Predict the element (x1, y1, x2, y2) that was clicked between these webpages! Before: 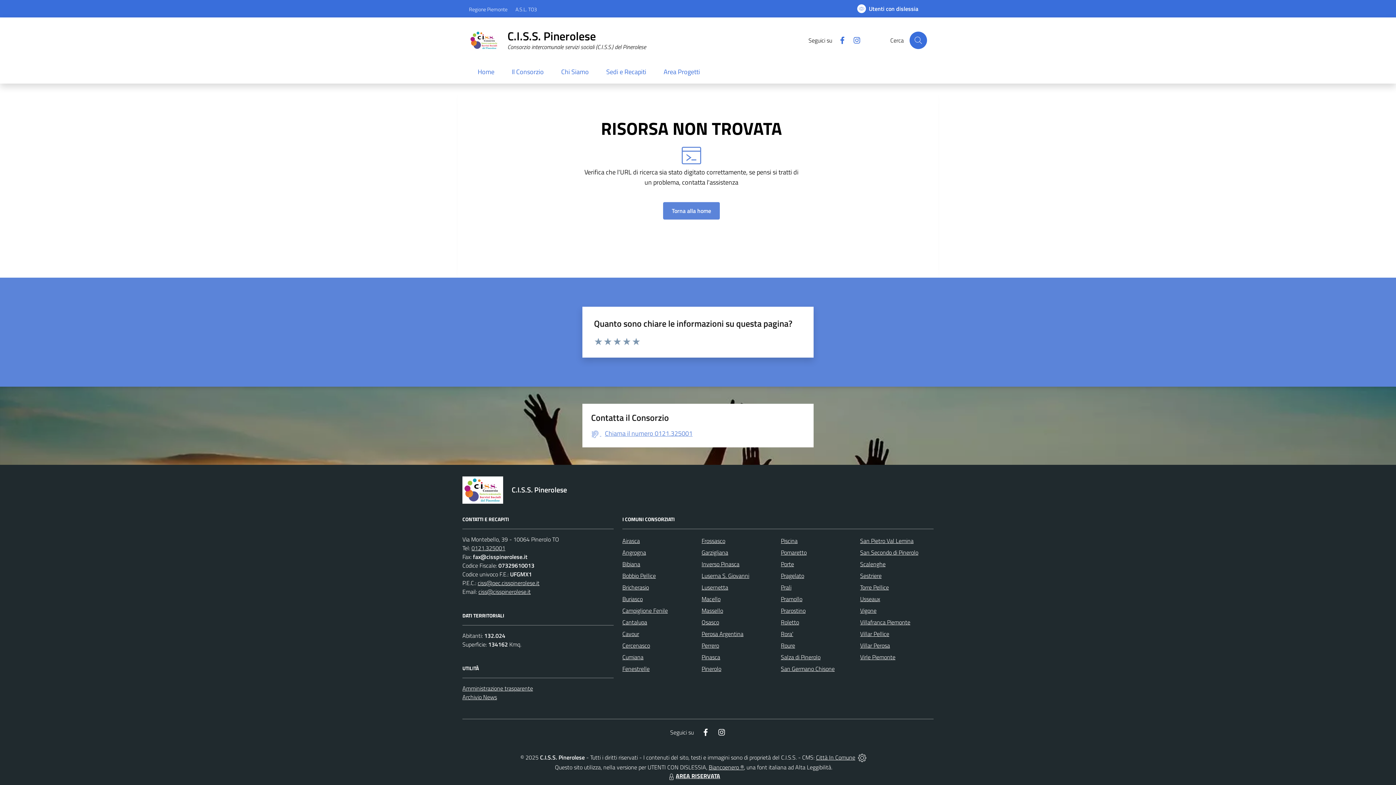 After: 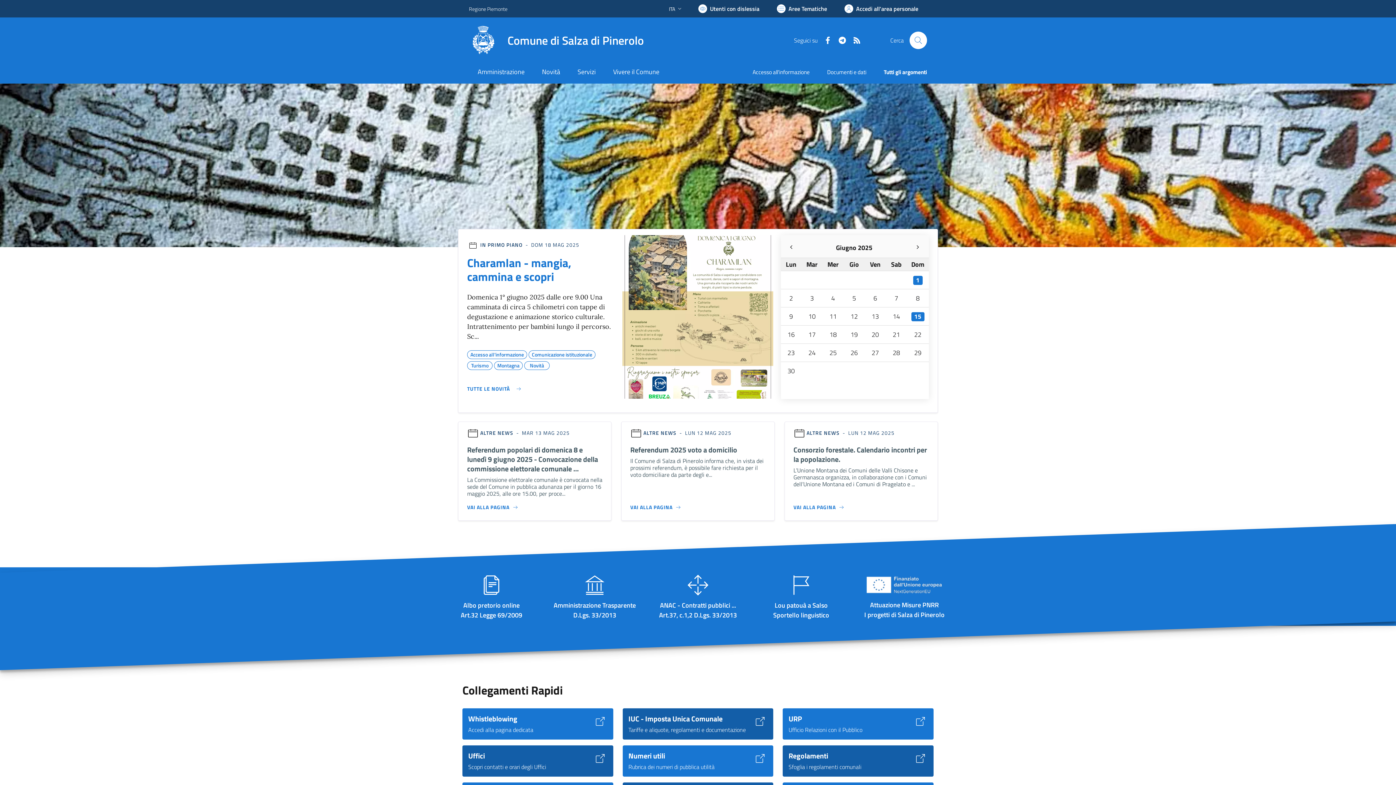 Action: bbox: (781, 653, 820, 661) label: Salza di Pinerolo